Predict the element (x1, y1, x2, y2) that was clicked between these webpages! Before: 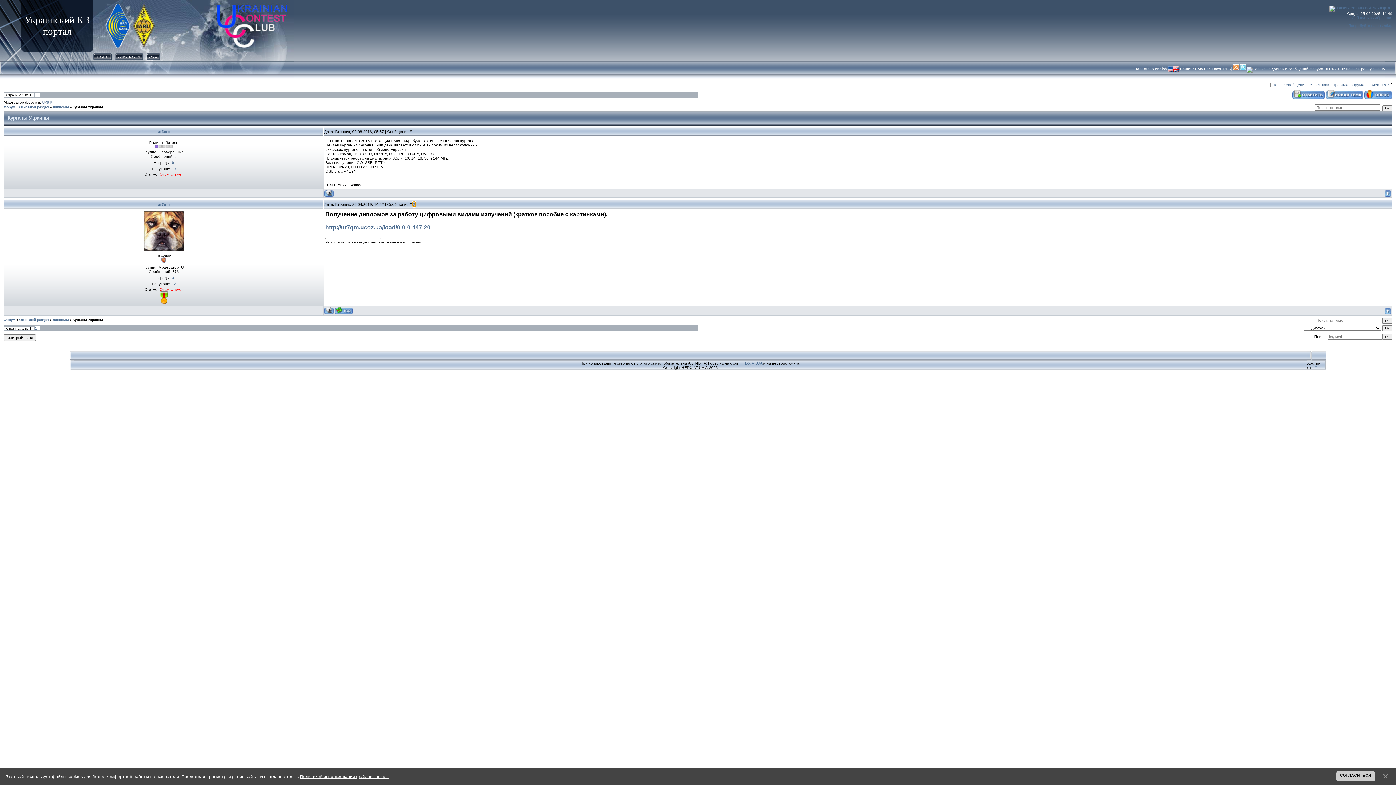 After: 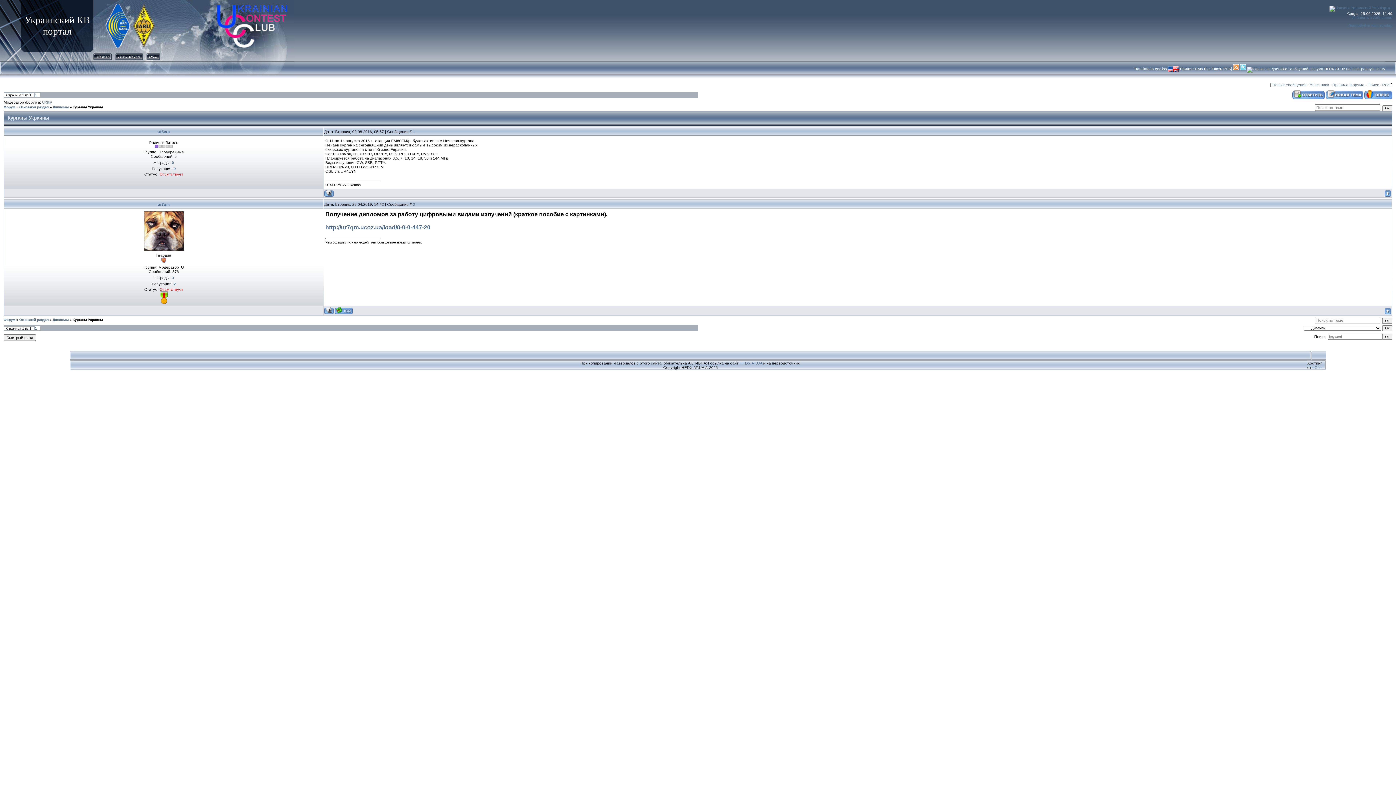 Action: bbox: (1336, 771, 1375, 781) label: СОГЛАСИТЬСЯ